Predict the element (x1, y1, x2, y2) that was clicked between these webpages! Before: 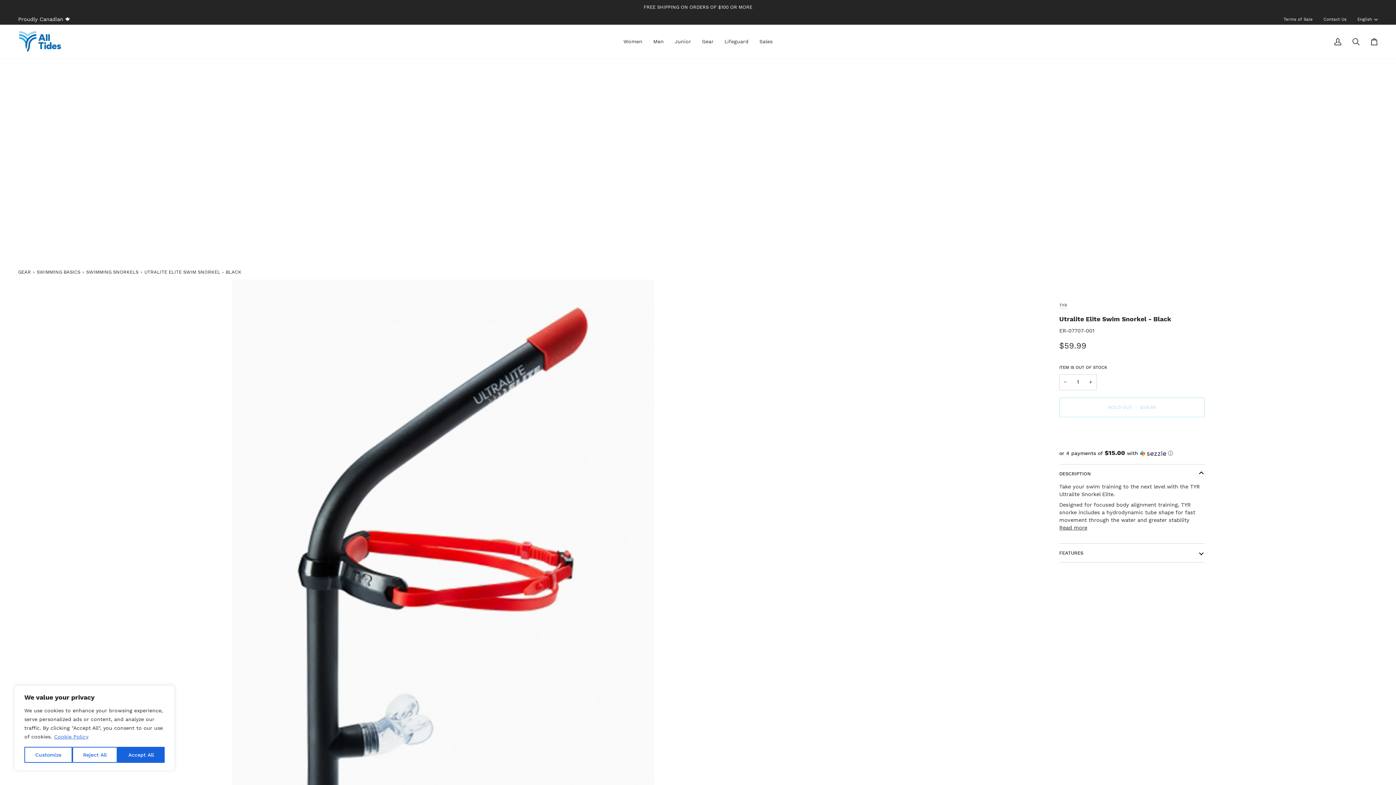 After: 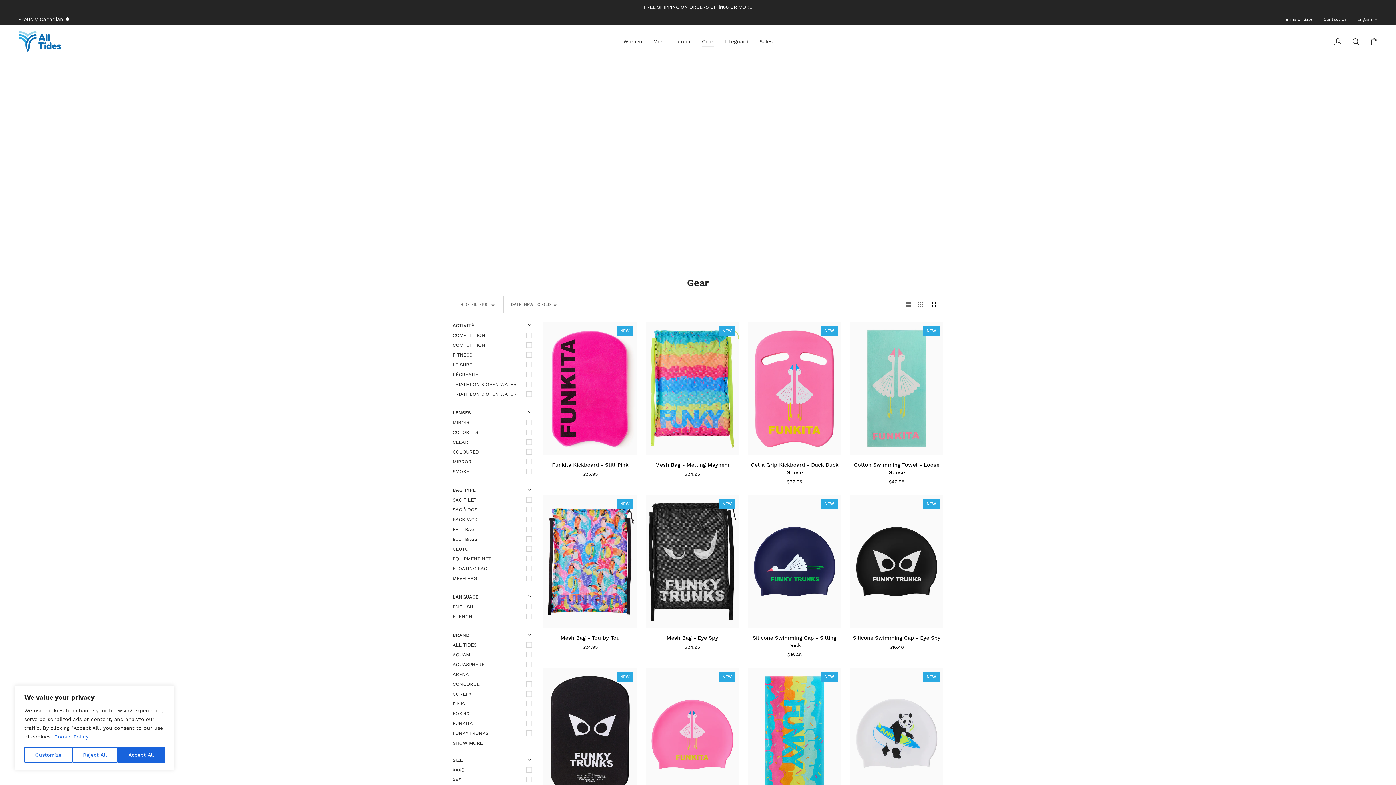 Action: bbox: (696, 24, 719, 58) label: Gear